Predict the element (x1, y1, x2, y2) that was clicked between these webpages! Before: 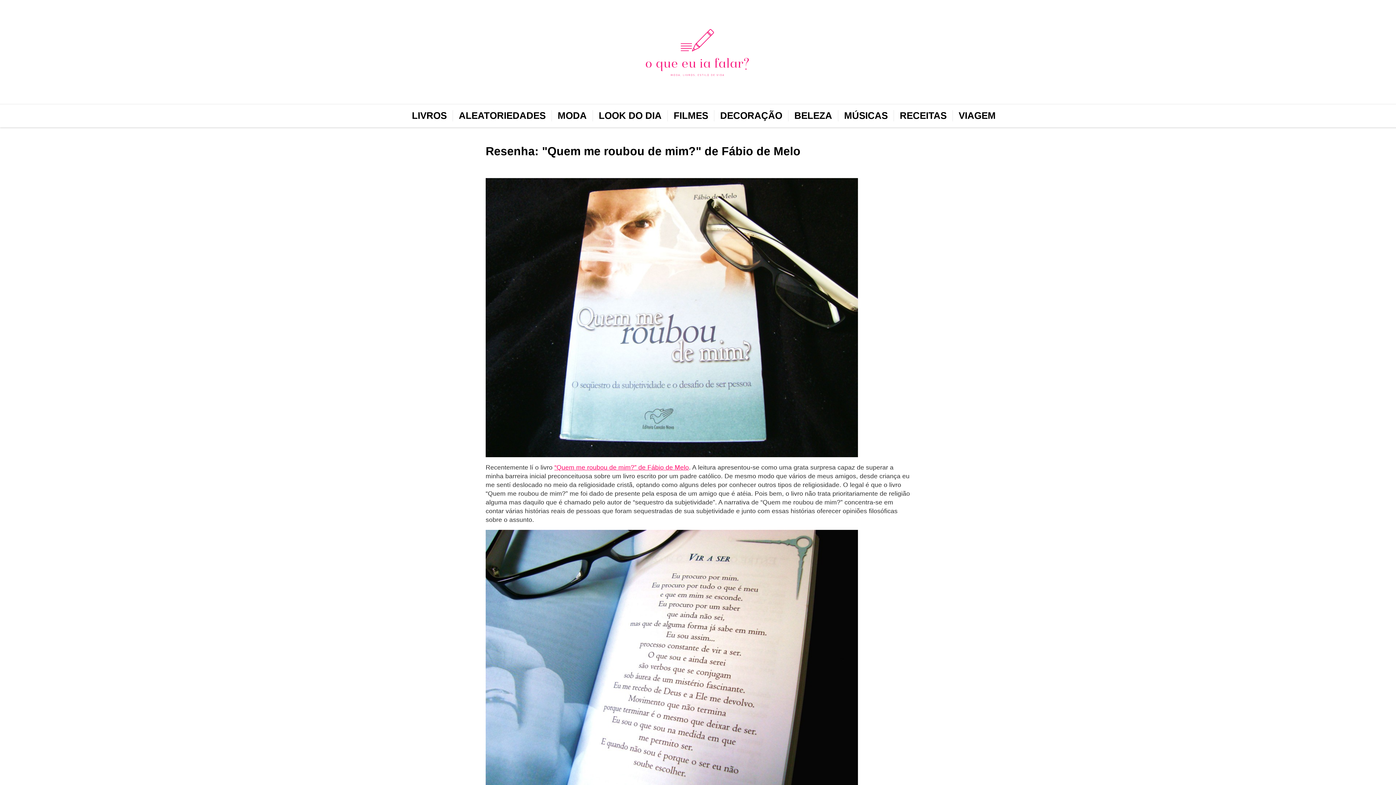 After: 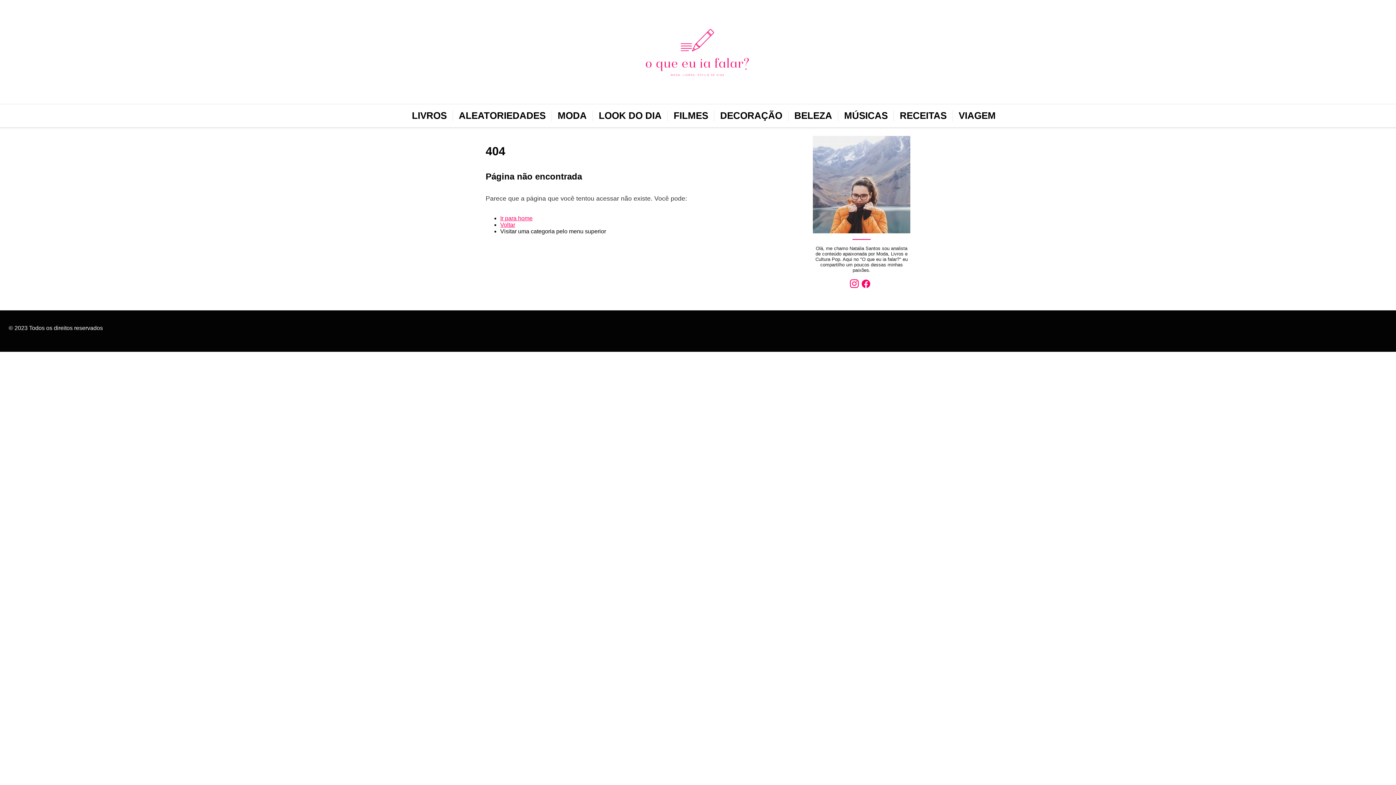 Action: bbox: (485, 530, 910, 809)